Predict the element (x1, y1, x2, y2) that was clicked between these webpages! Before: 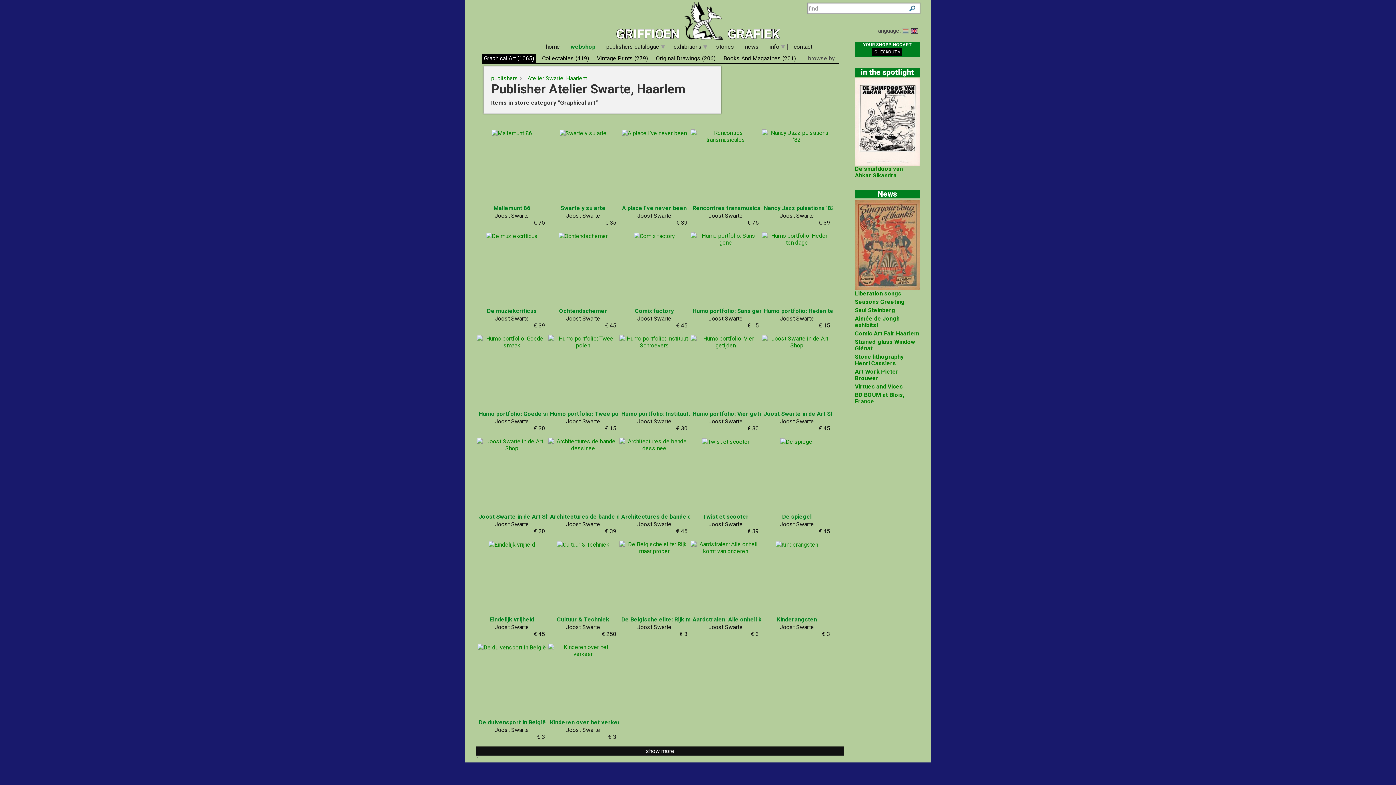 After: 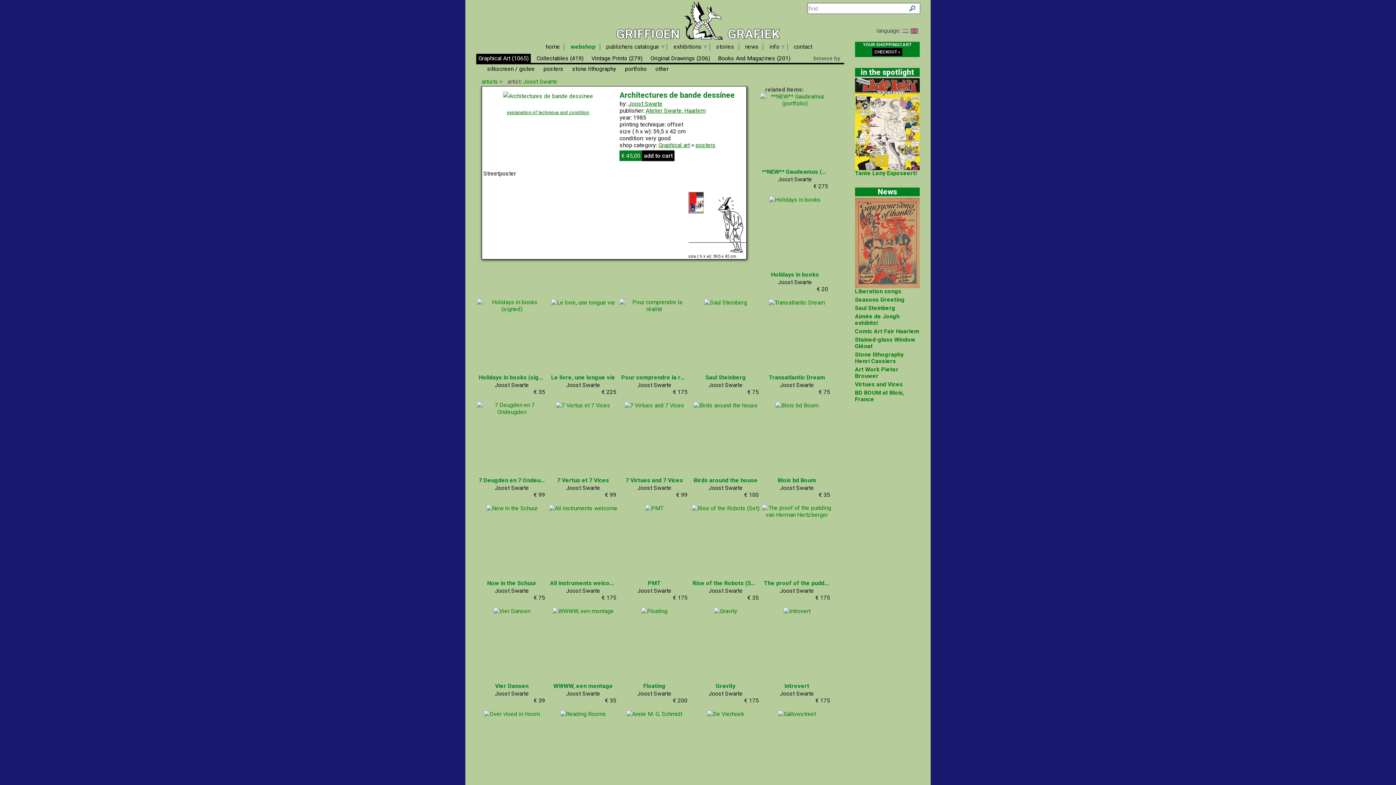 Action: bbox: (619, 441, 689, 448)